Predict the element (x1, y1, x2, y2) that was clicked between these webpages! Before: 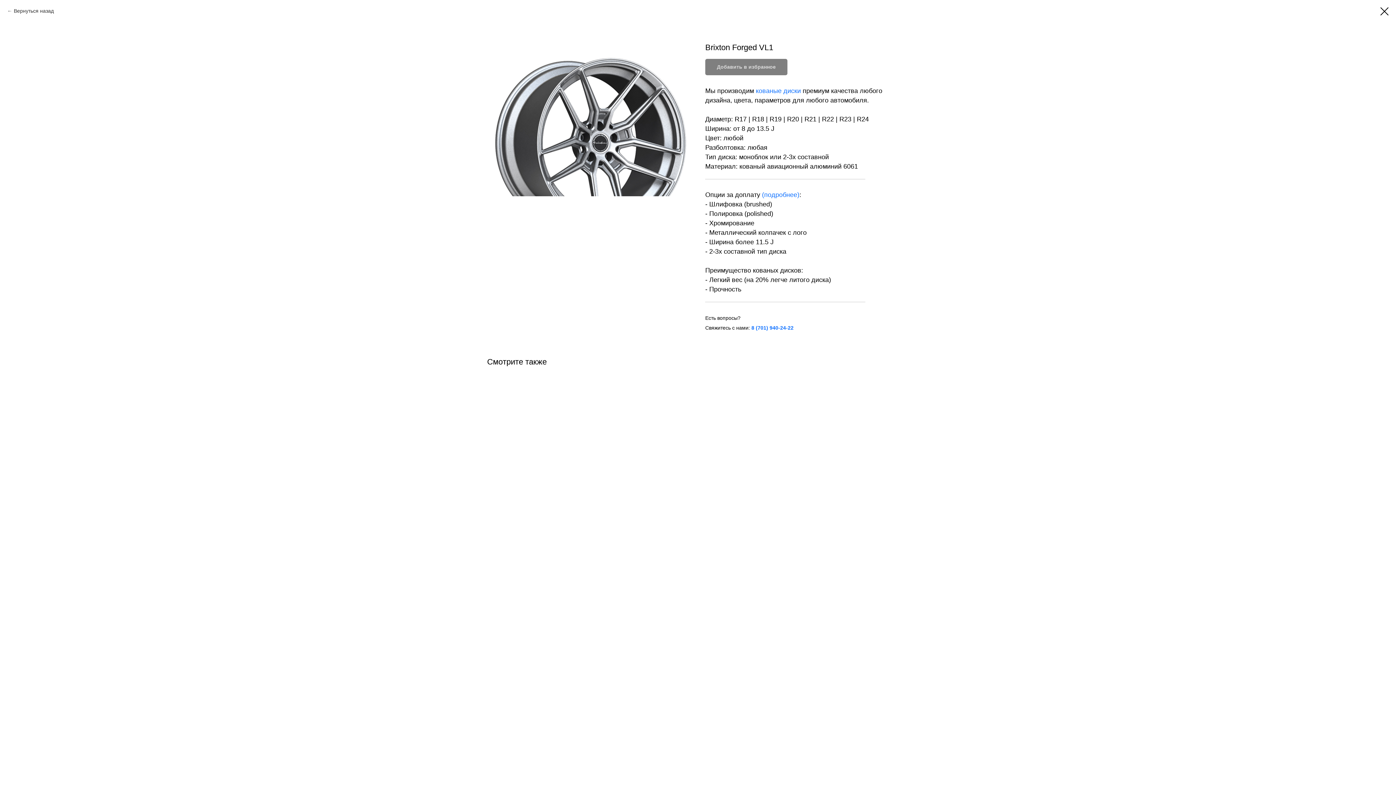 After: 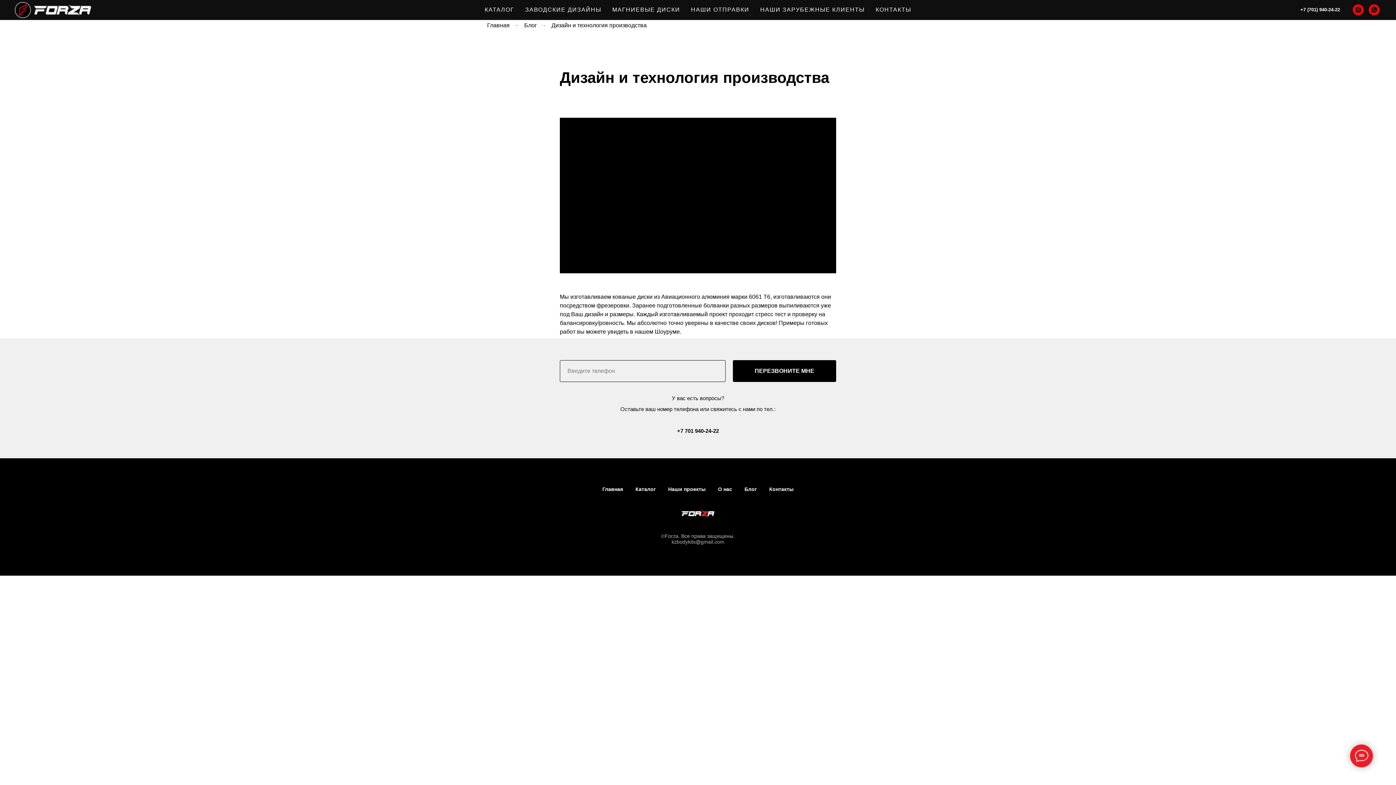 Action: bbox: (756, 87, 801, 94) label: кованые диски